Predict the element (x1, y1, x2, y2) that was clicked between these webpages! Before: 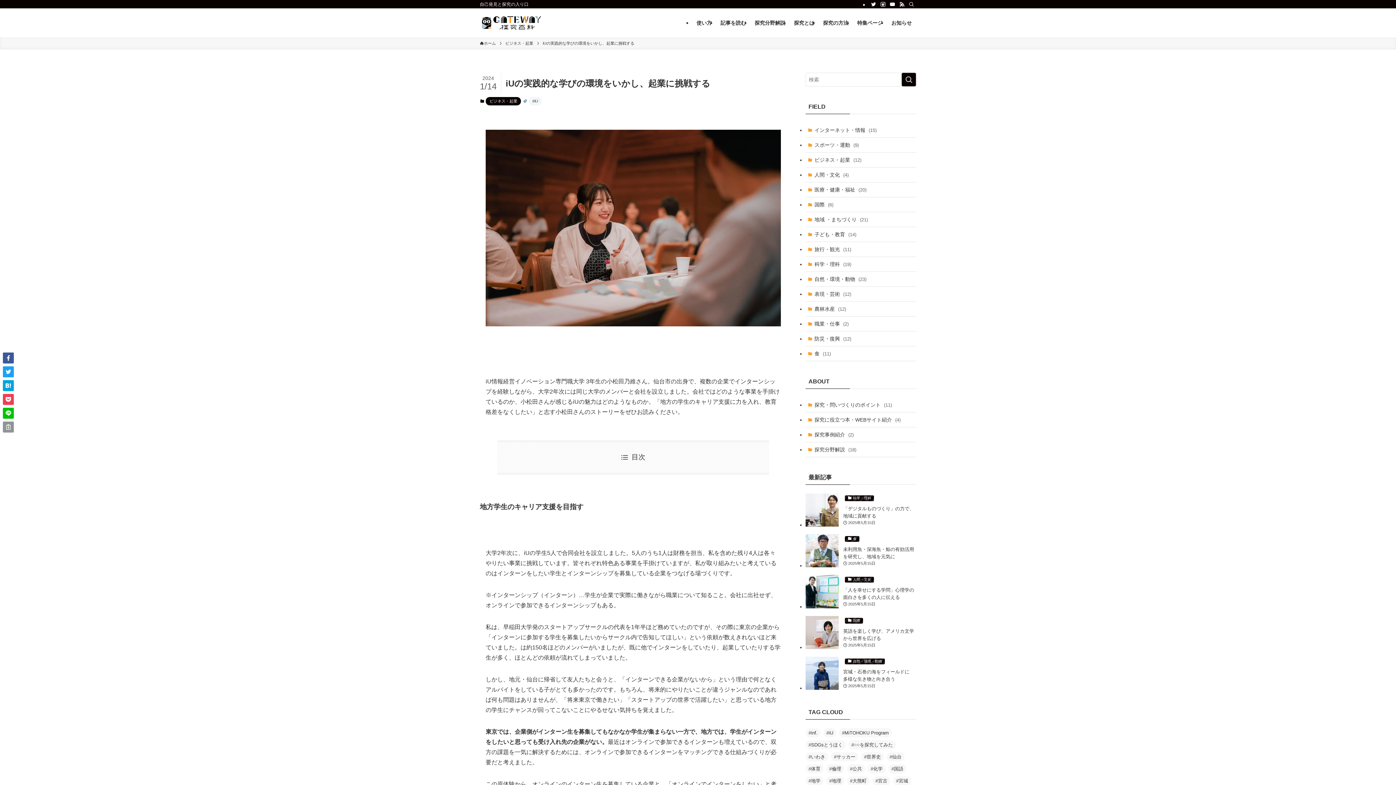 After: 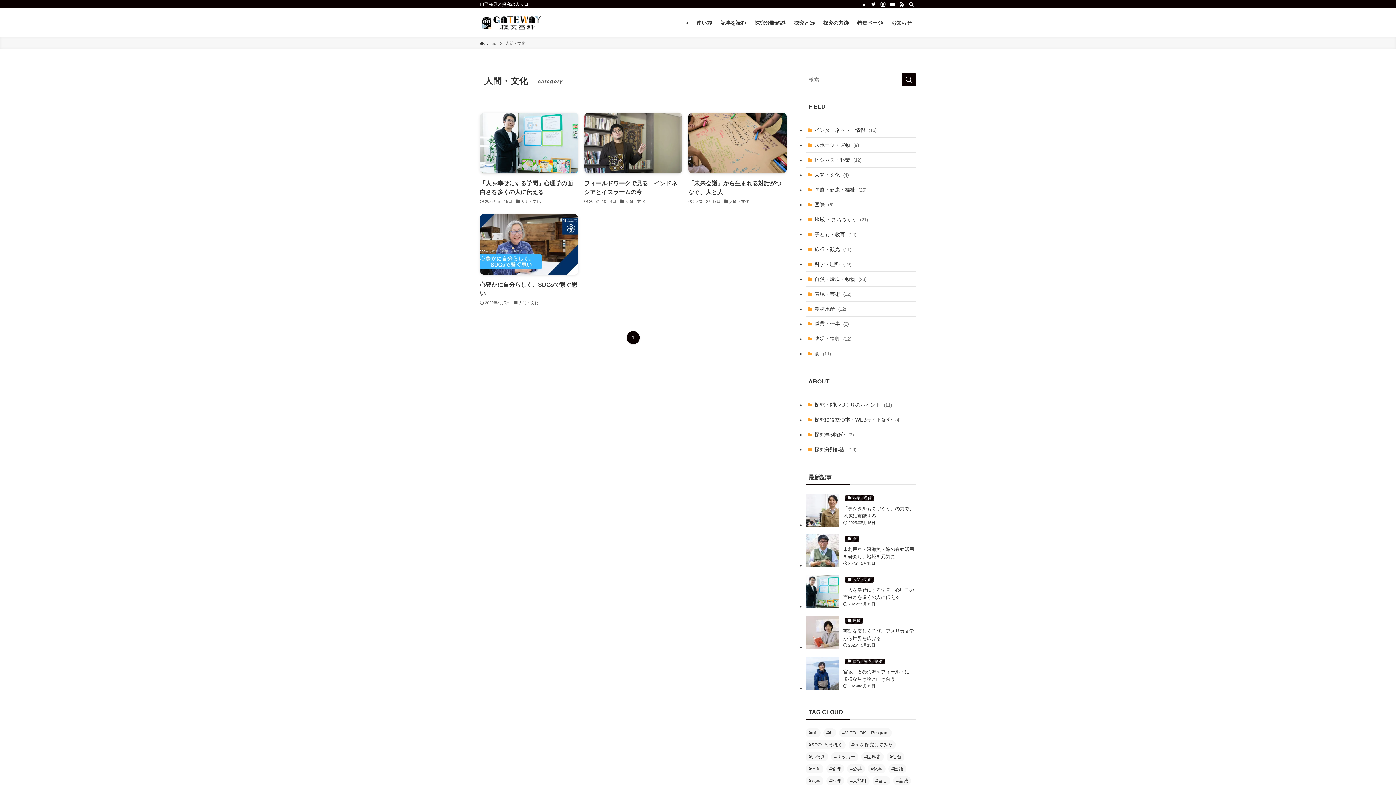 Action: bbox: (805, 167, 916, 182) label: 人間・文化 (4)